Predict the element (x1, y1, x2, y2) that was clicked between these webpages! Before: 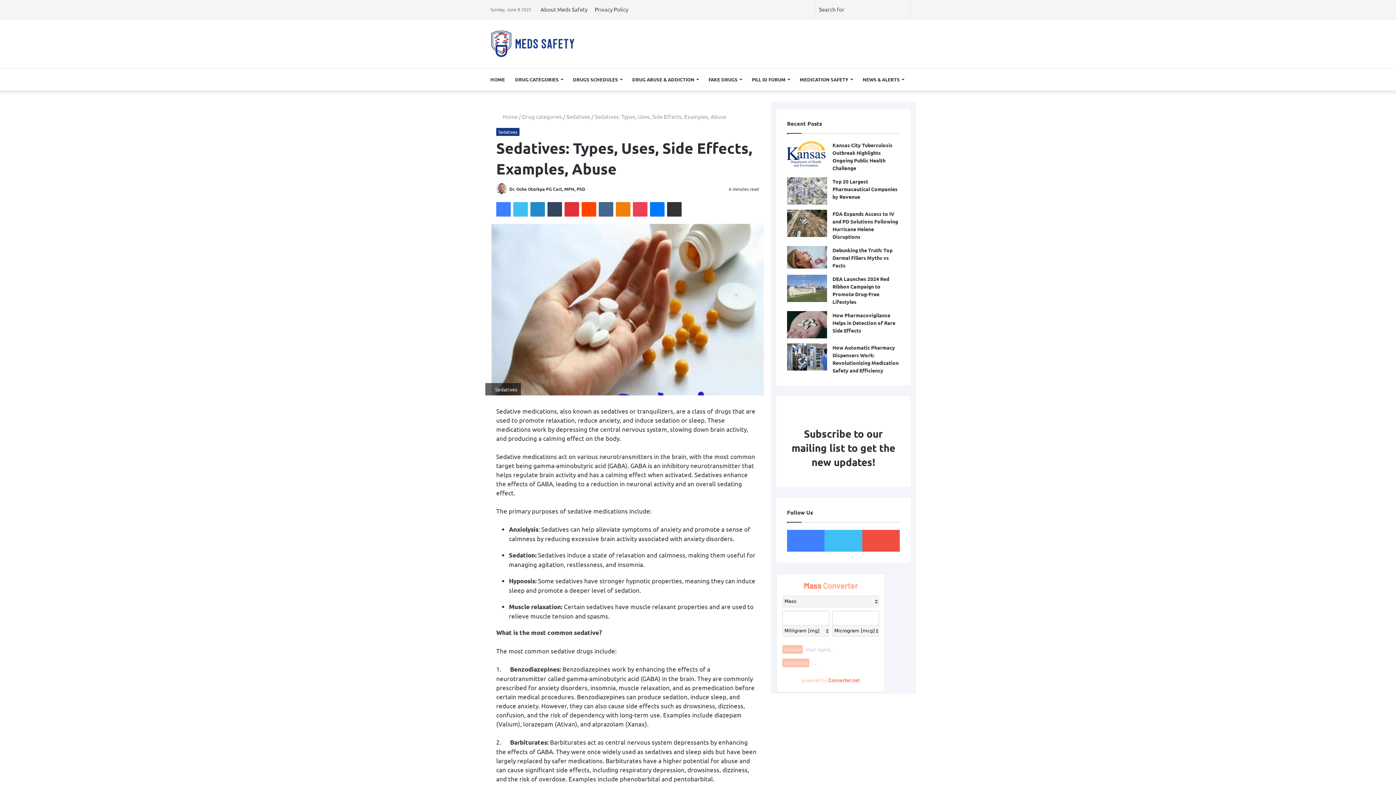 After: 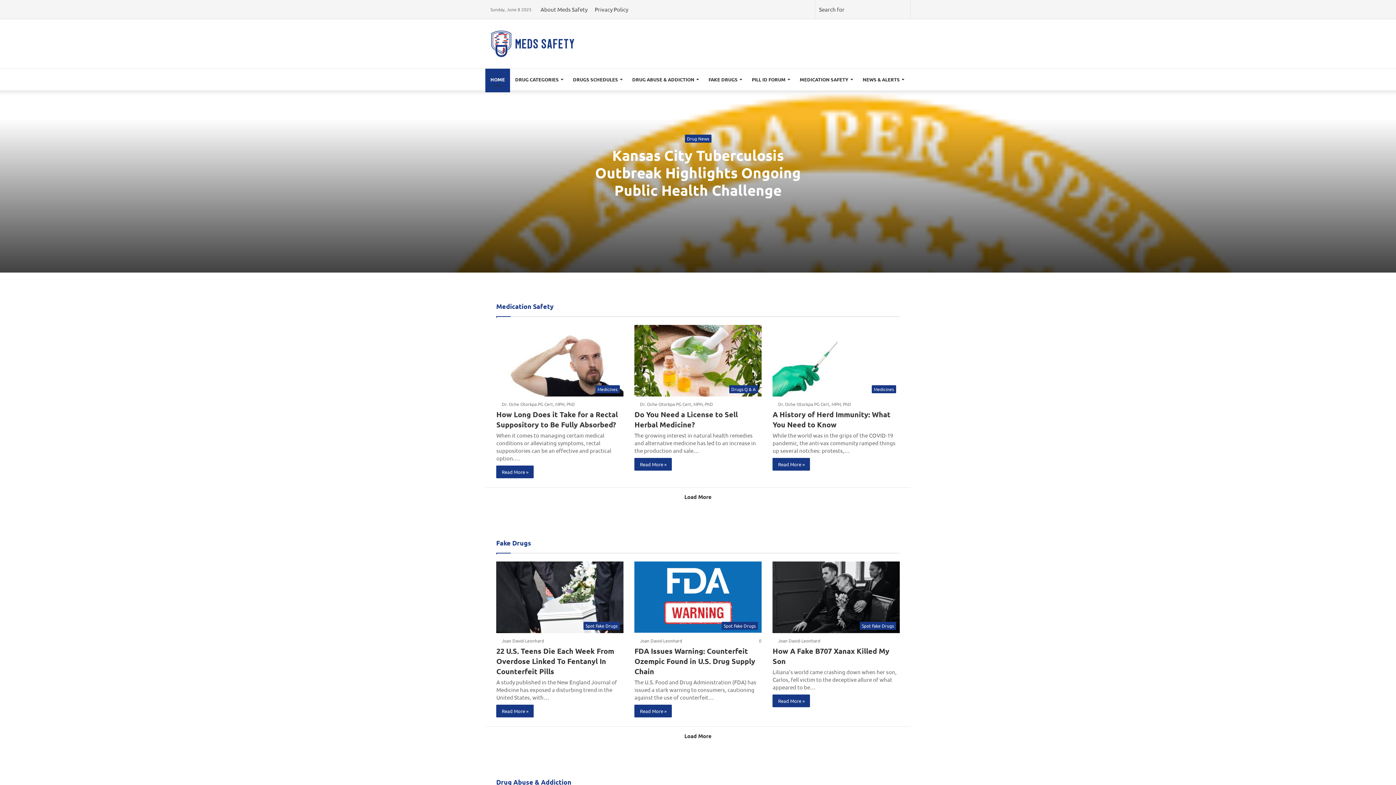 Action: bbox: (485, 30, 580, 57)